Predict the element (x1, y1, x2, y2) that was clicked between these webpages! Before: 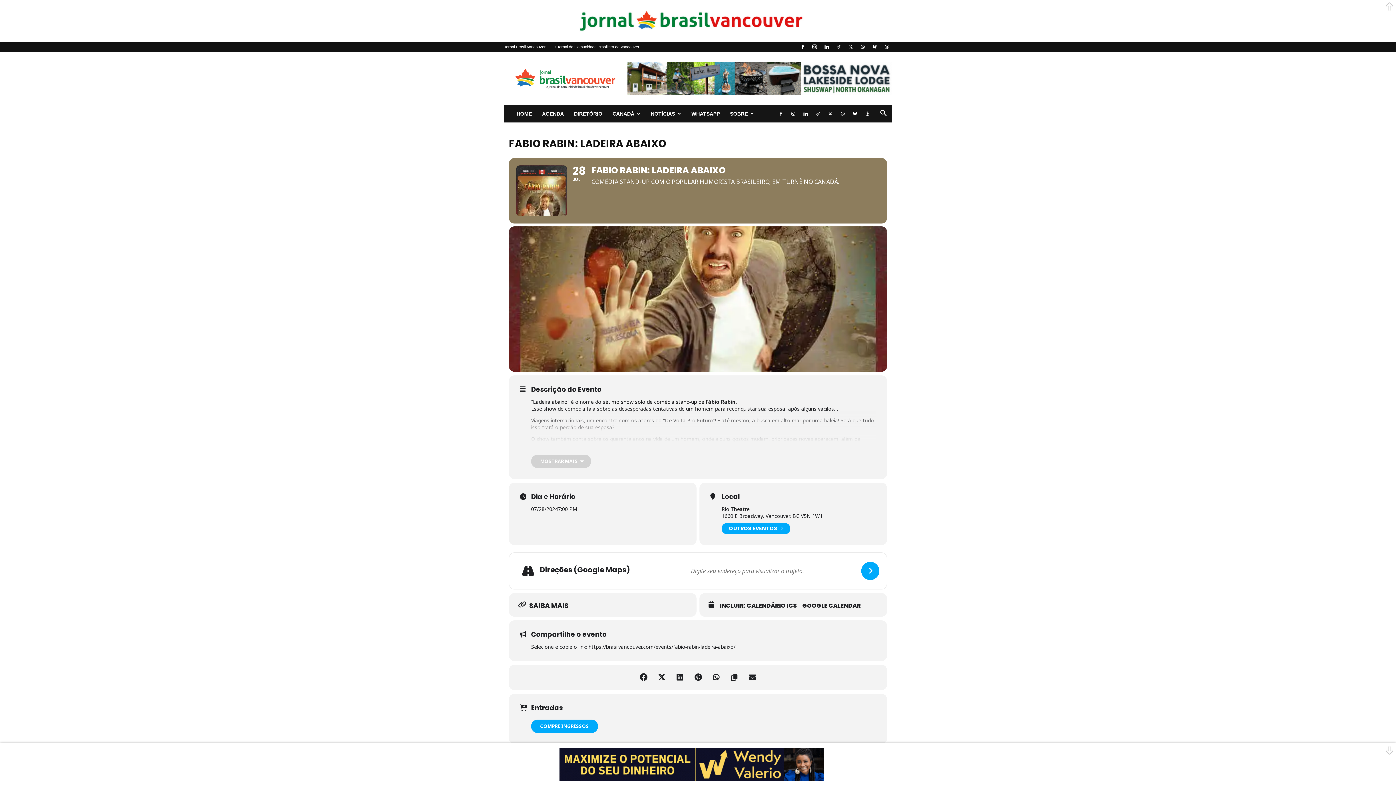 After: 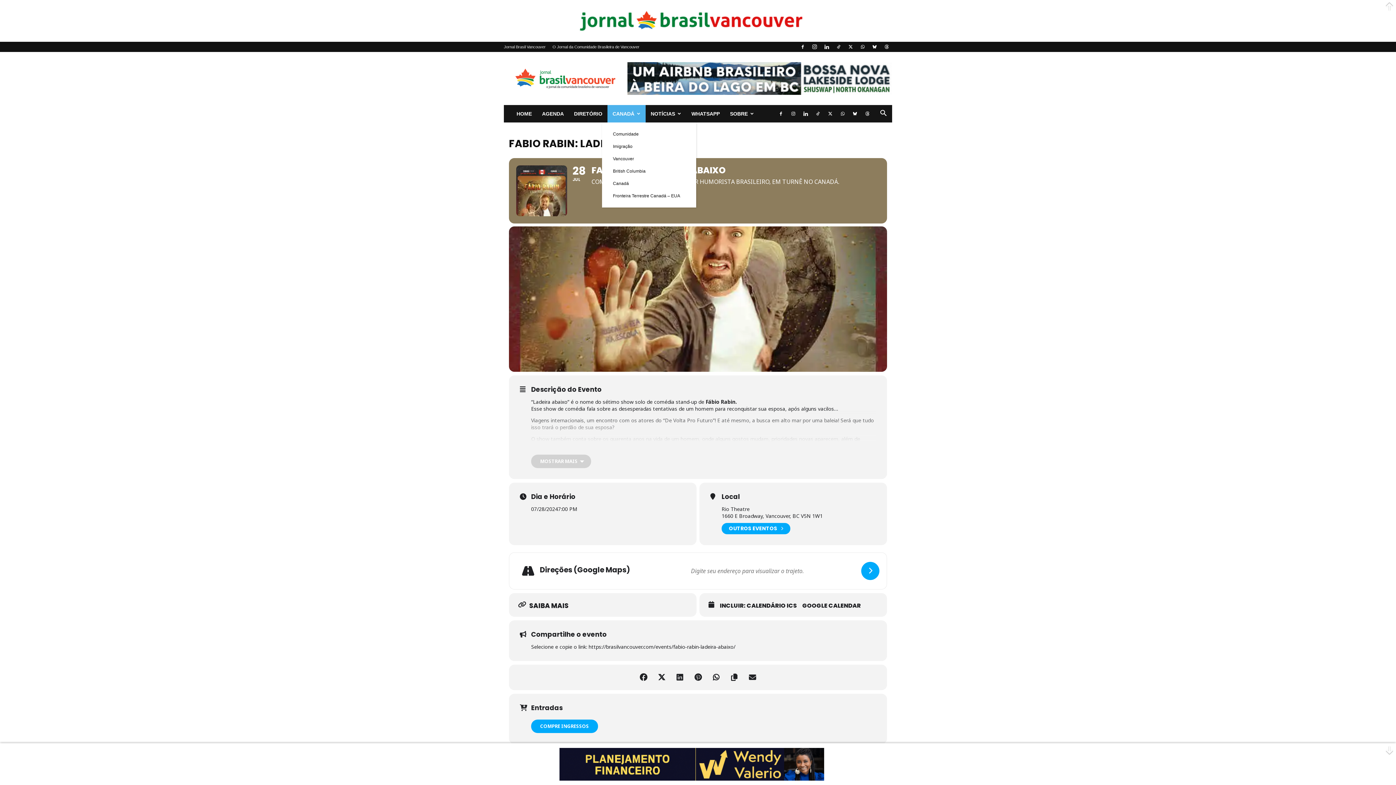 Action: bbox: (607, 71, 645, 89) label: CANADÁ